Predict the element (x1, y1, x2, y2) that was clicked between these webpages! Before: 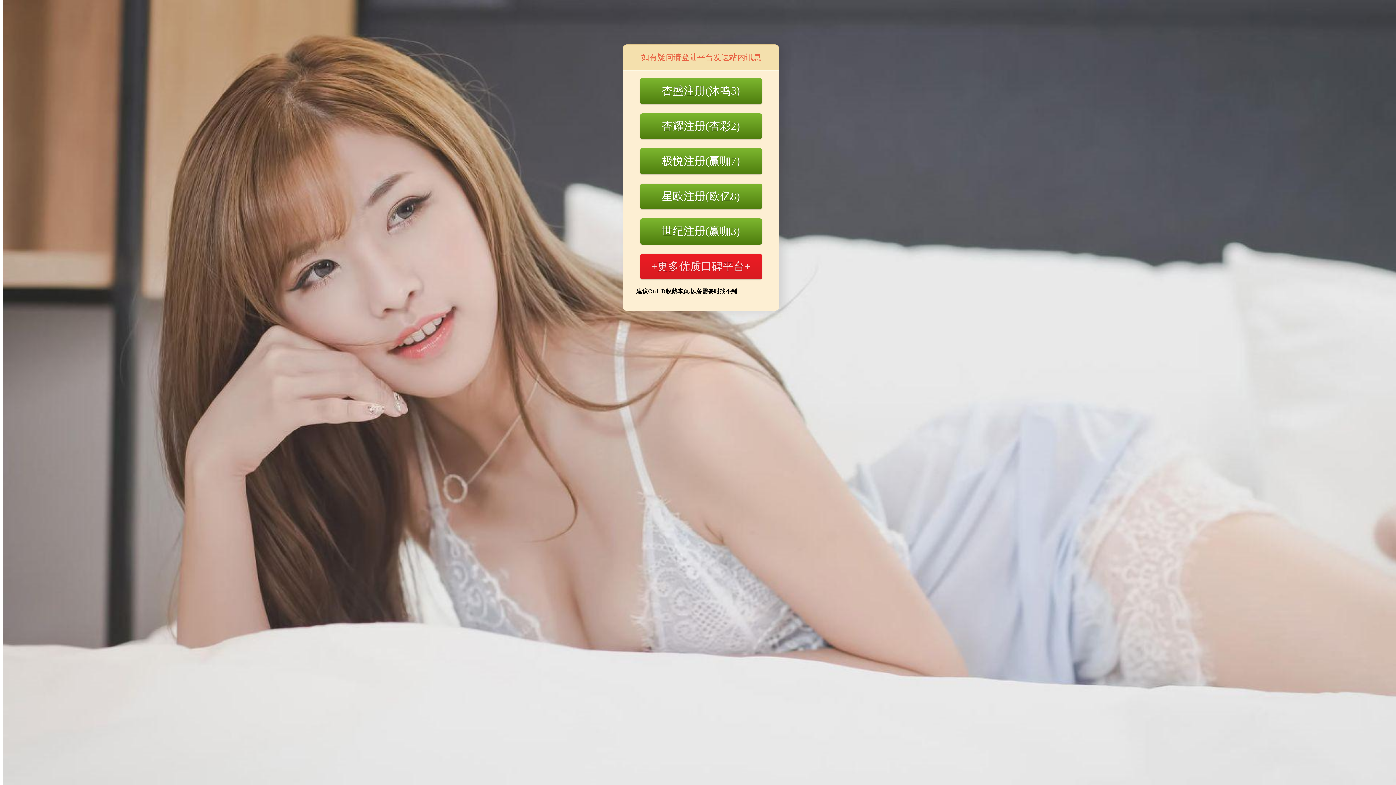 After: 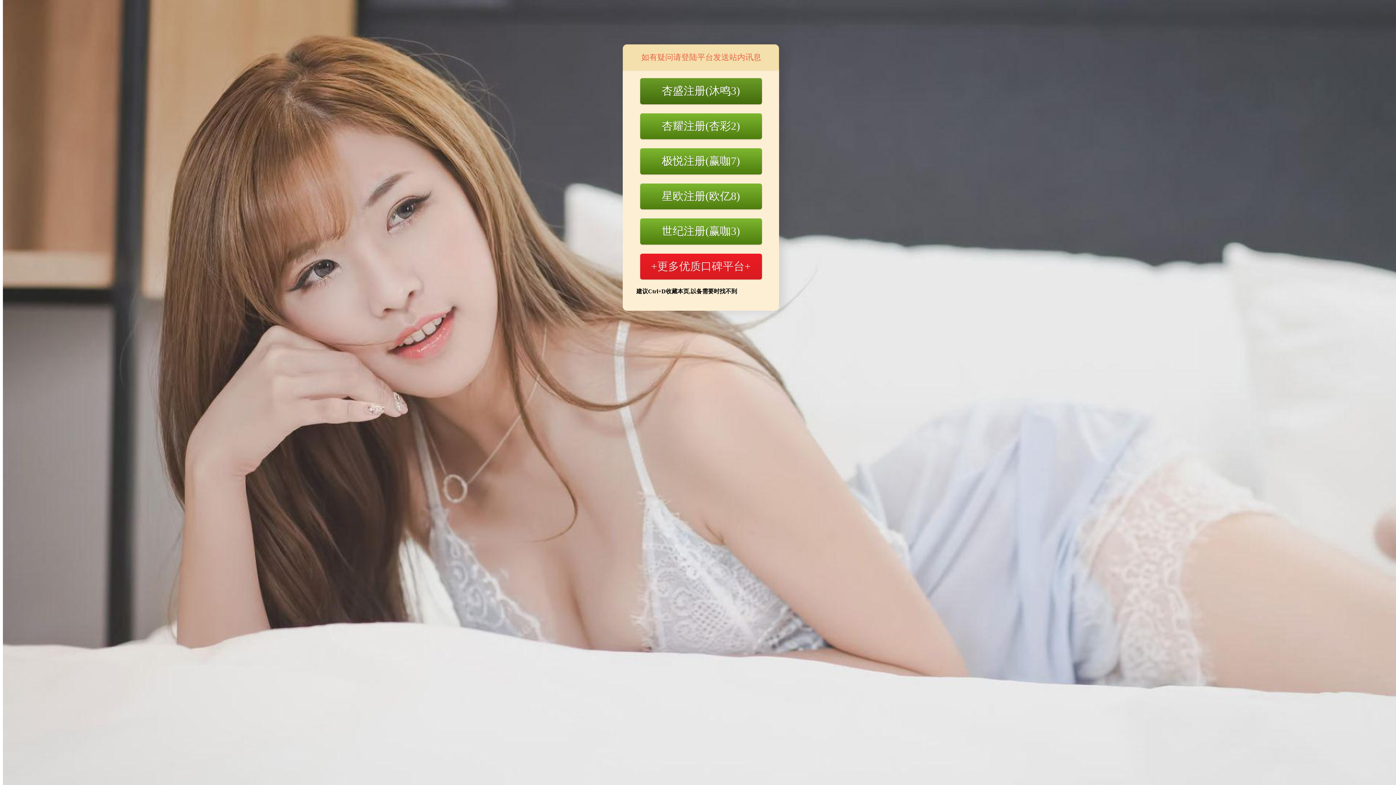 Action: label: 杏盛注册(沐鸣3) bbox: (640, 78, 762, 104)